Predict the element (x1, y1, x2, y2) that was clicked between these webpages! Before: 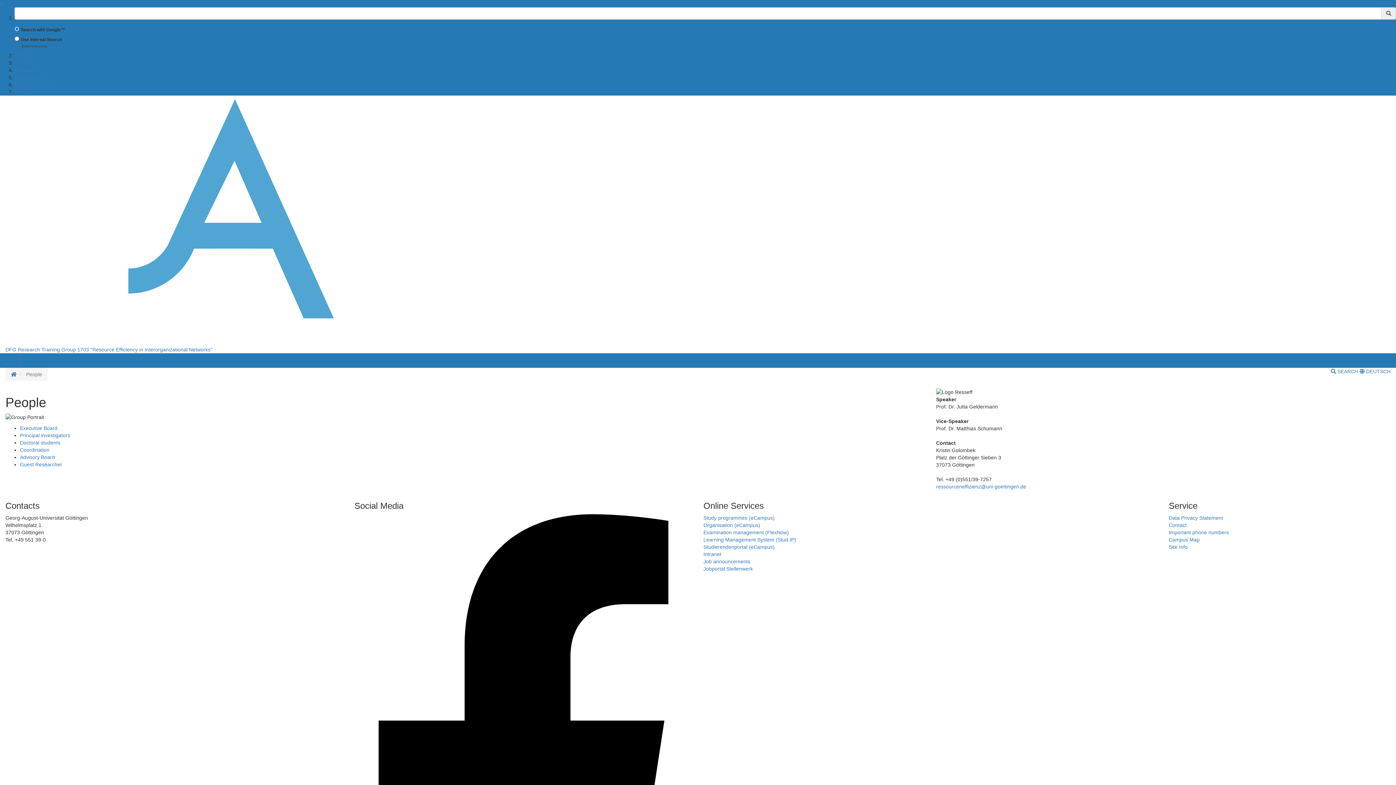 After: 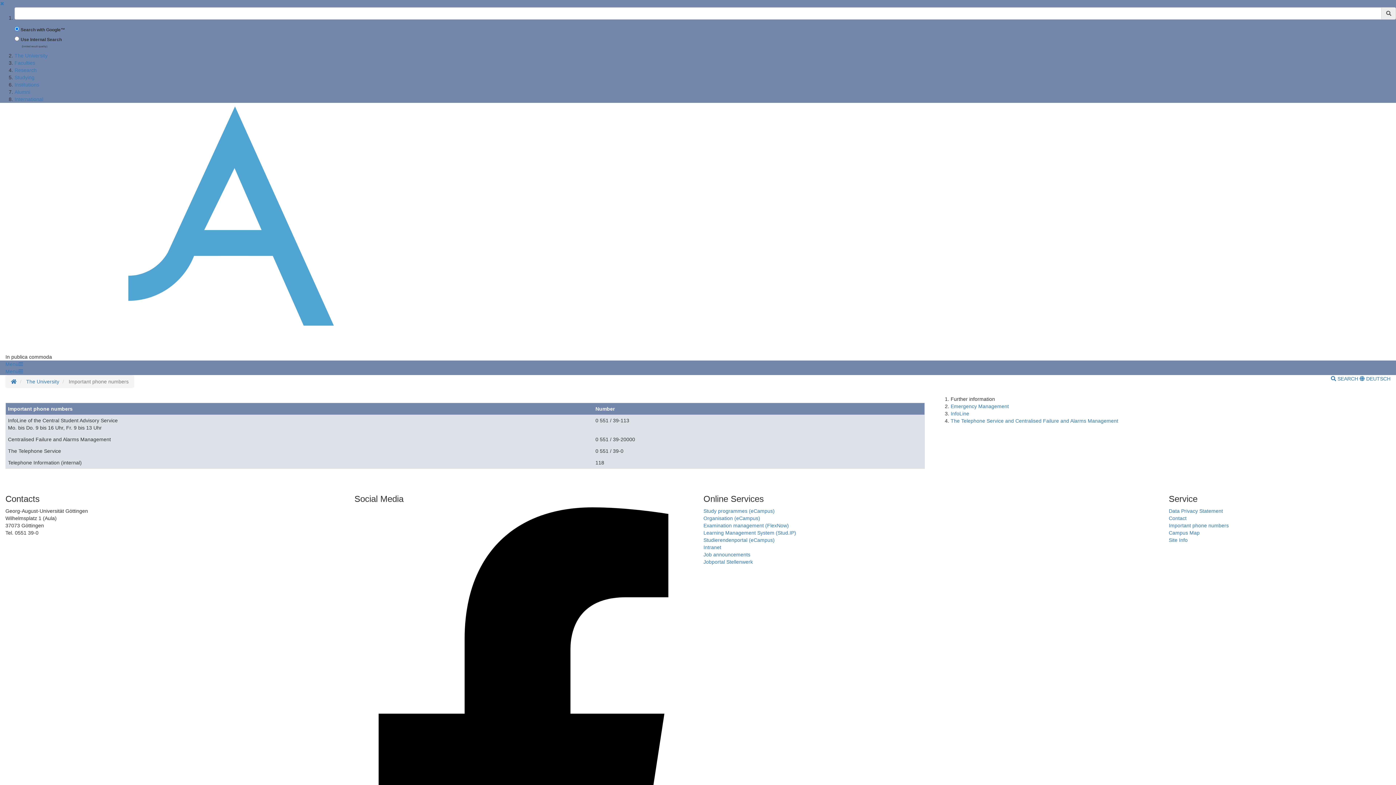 Action: bbox: (1169, 522, 1186, 528) label: Contact